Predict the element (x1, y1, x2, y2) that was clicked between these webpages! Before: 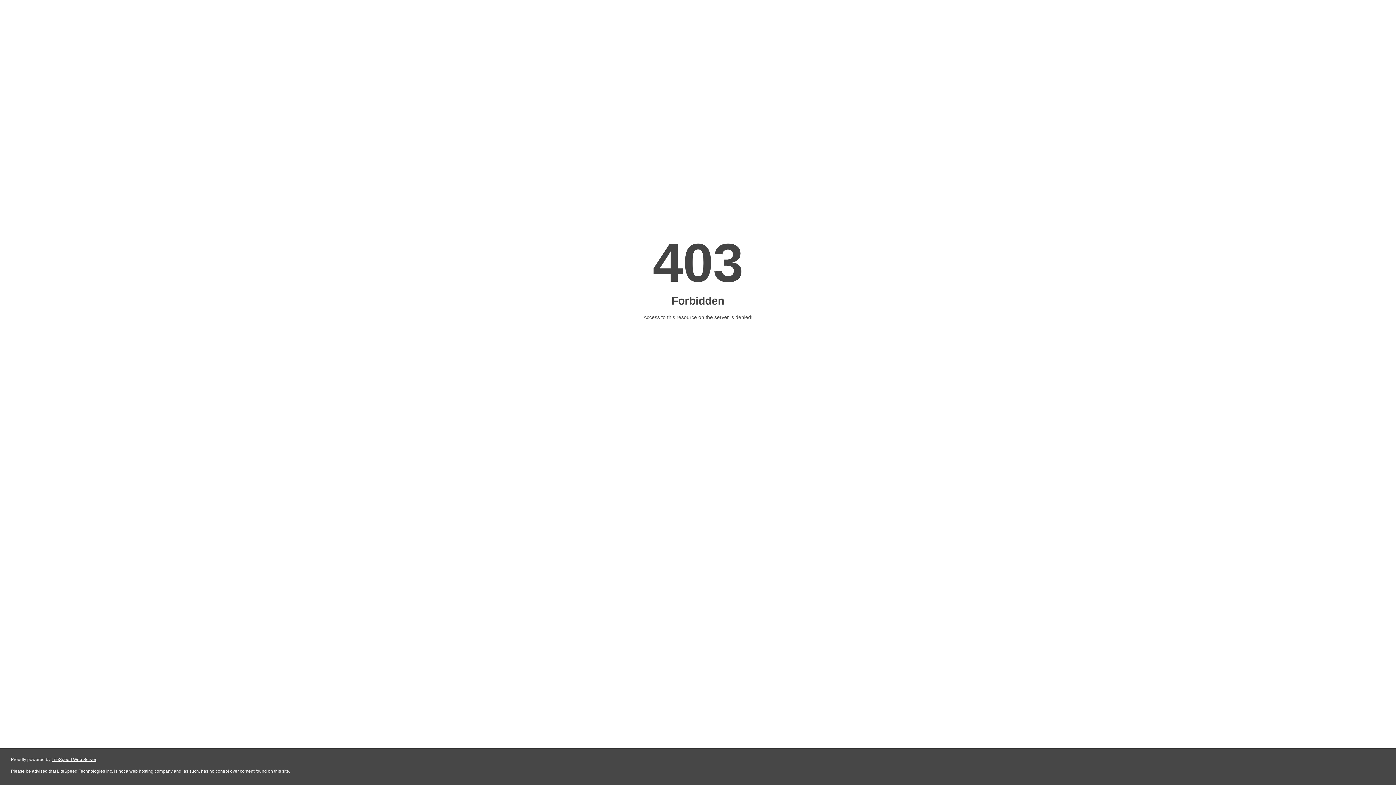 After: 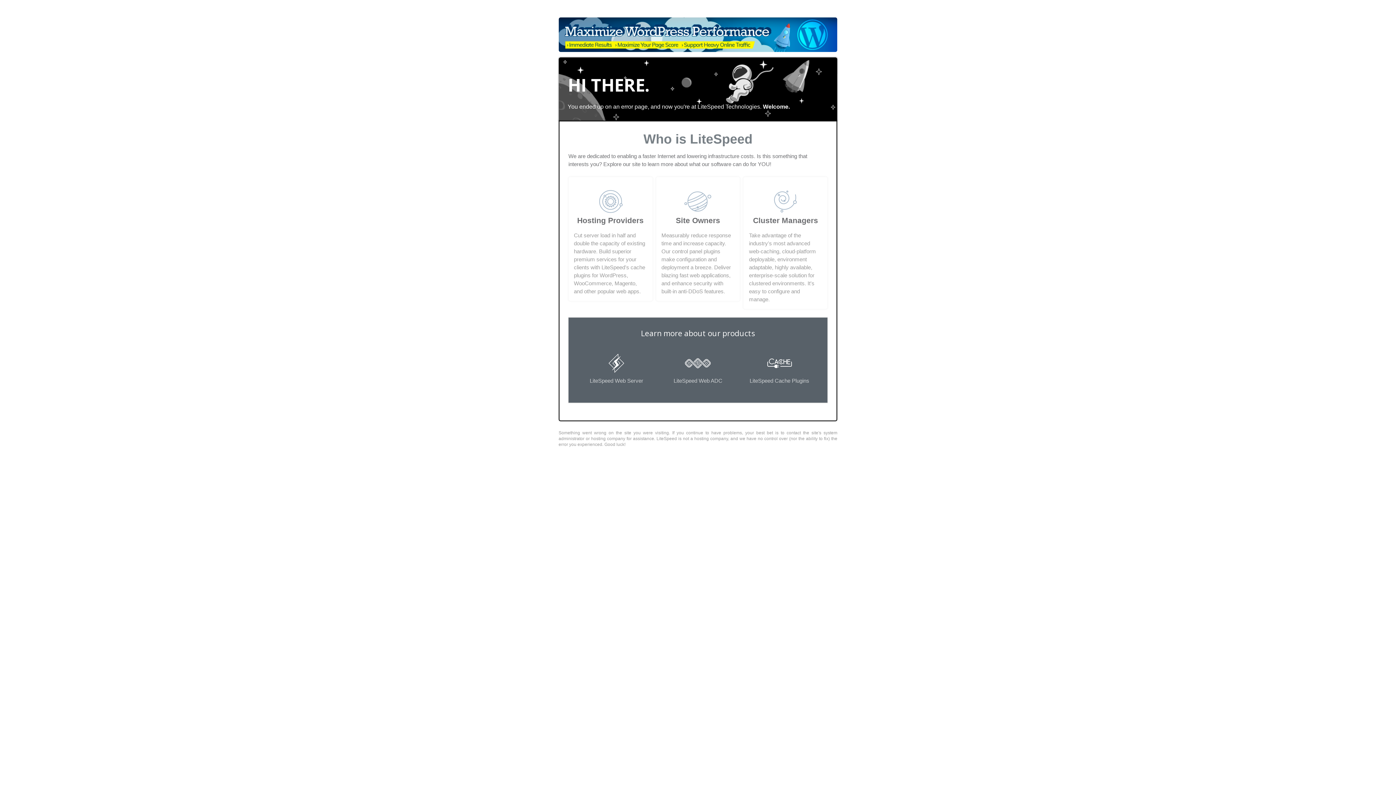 Action: label: LiteSpeed Web Server bbox: (51, 757, 96, 762)